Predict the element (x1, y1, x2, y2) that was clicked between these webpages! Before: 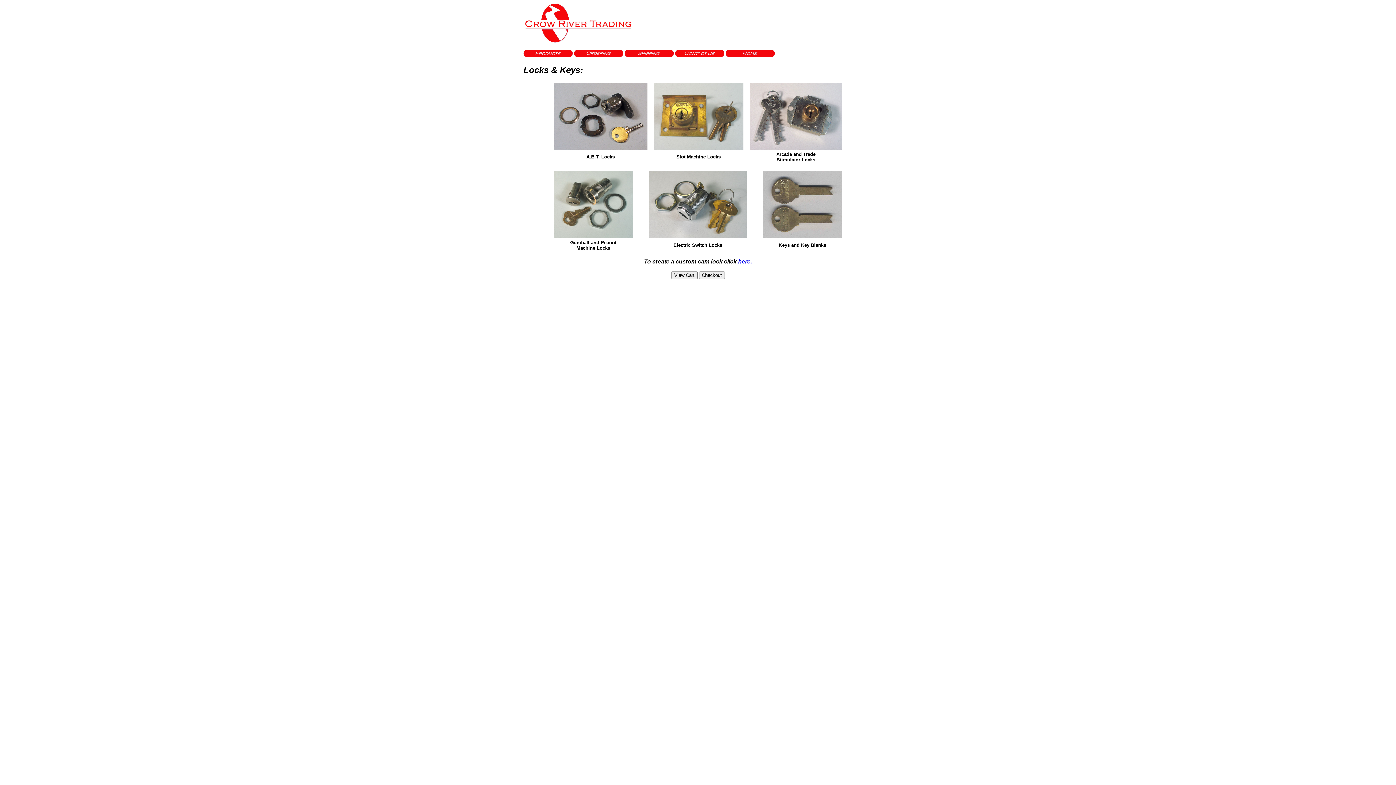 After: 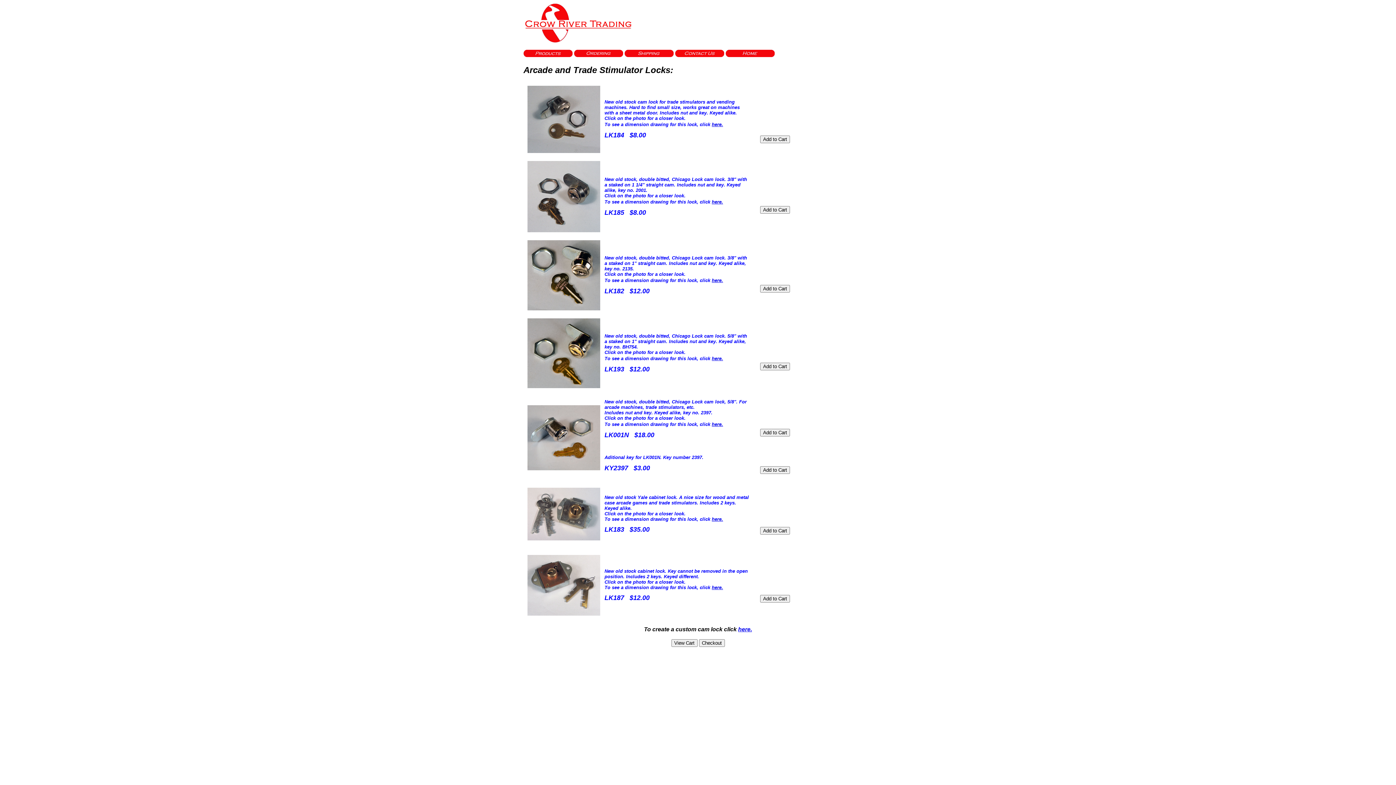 Action: bbox: (749, 111, 842, 117)